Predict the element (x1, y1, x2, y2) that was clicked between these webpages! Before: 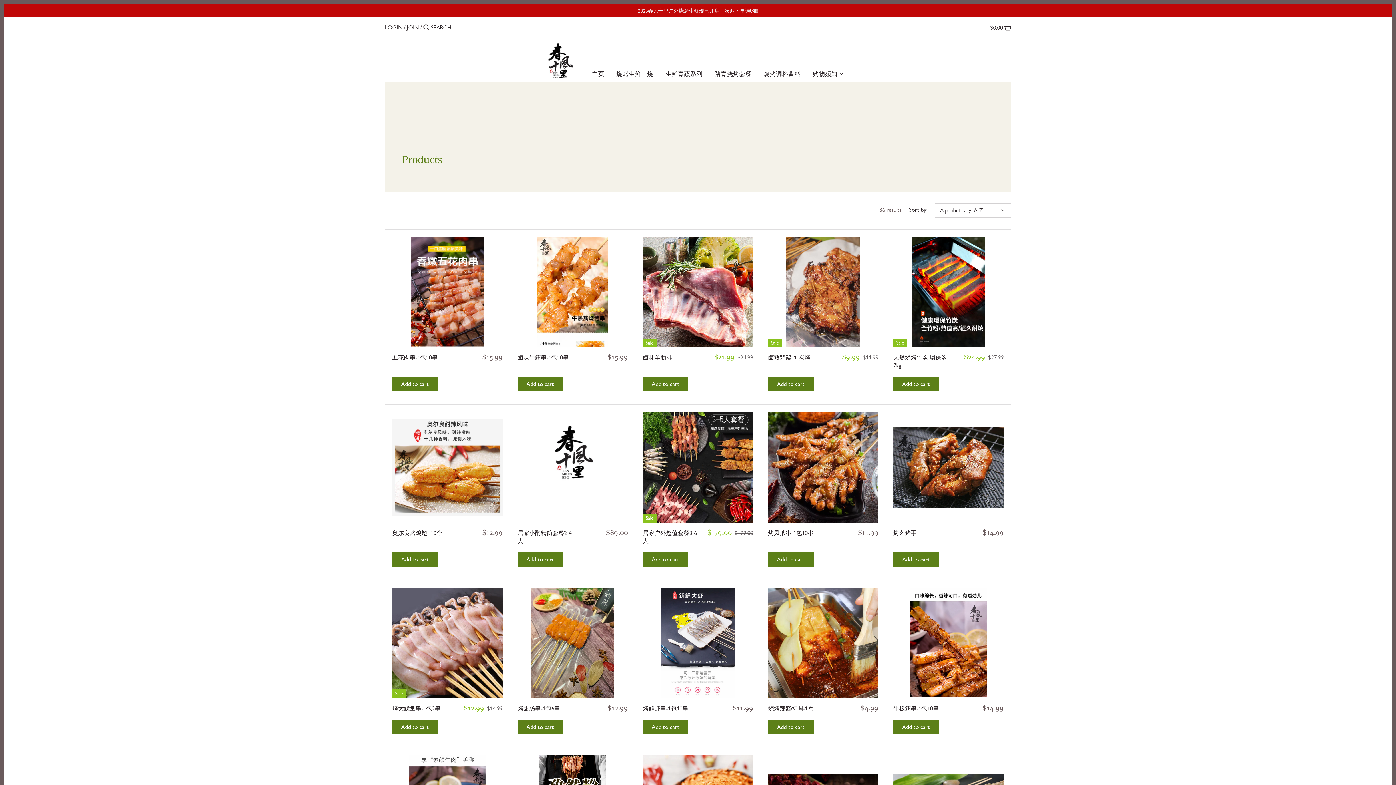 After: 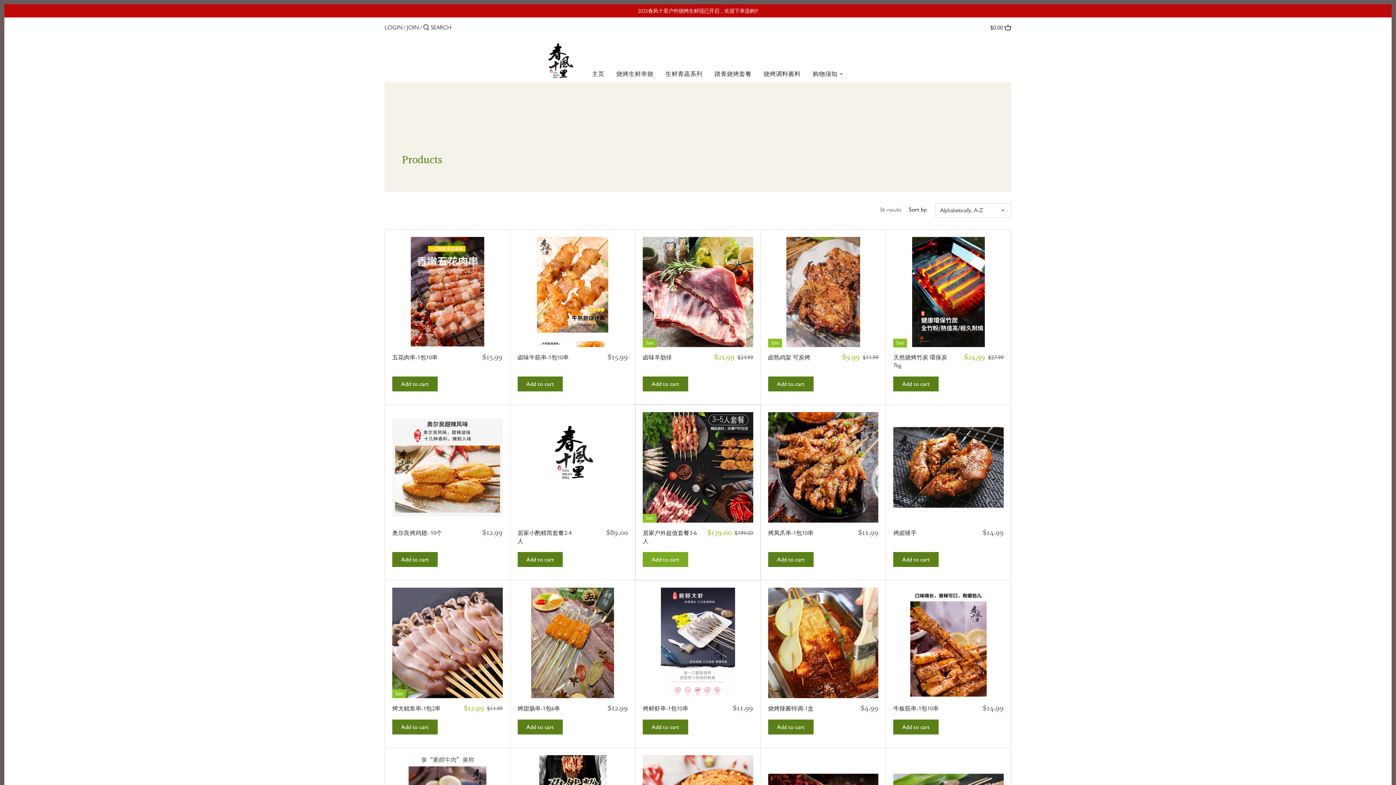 Action: label: Add to cart bbox: (642, 552, 688, 567)